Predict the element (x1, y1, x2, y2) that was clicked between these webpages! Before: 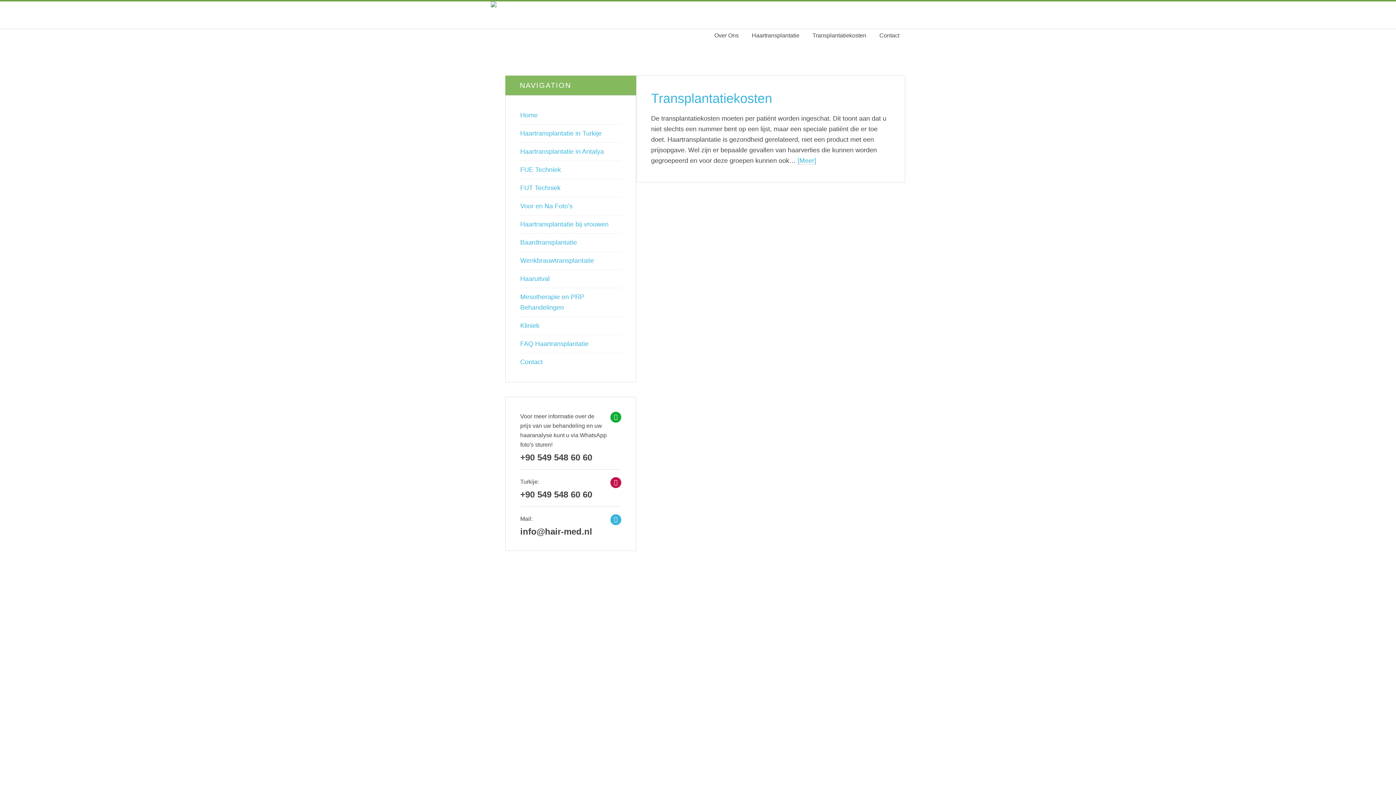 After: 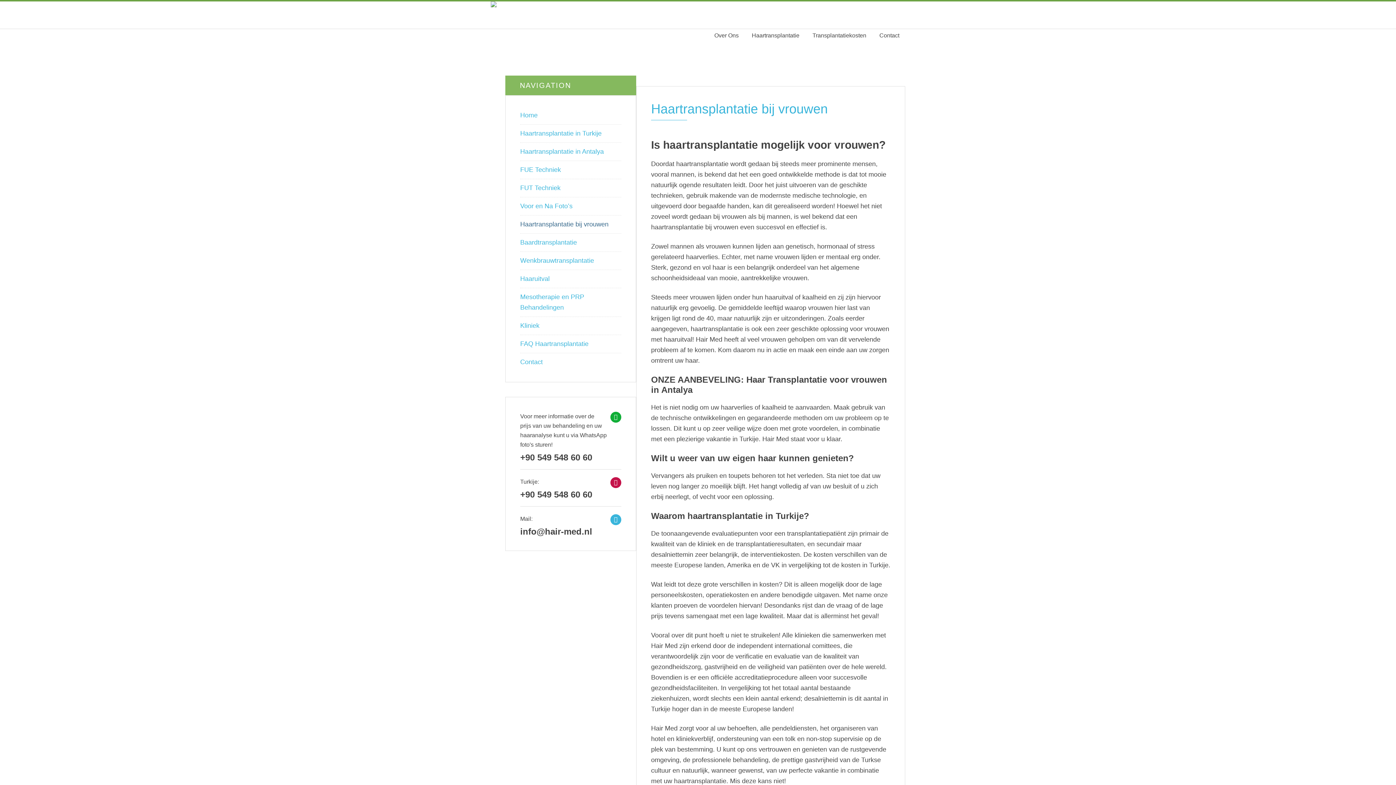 Action: label: Haartransplantatie bij vrouwen bbox: (520, 219, 621, 229)